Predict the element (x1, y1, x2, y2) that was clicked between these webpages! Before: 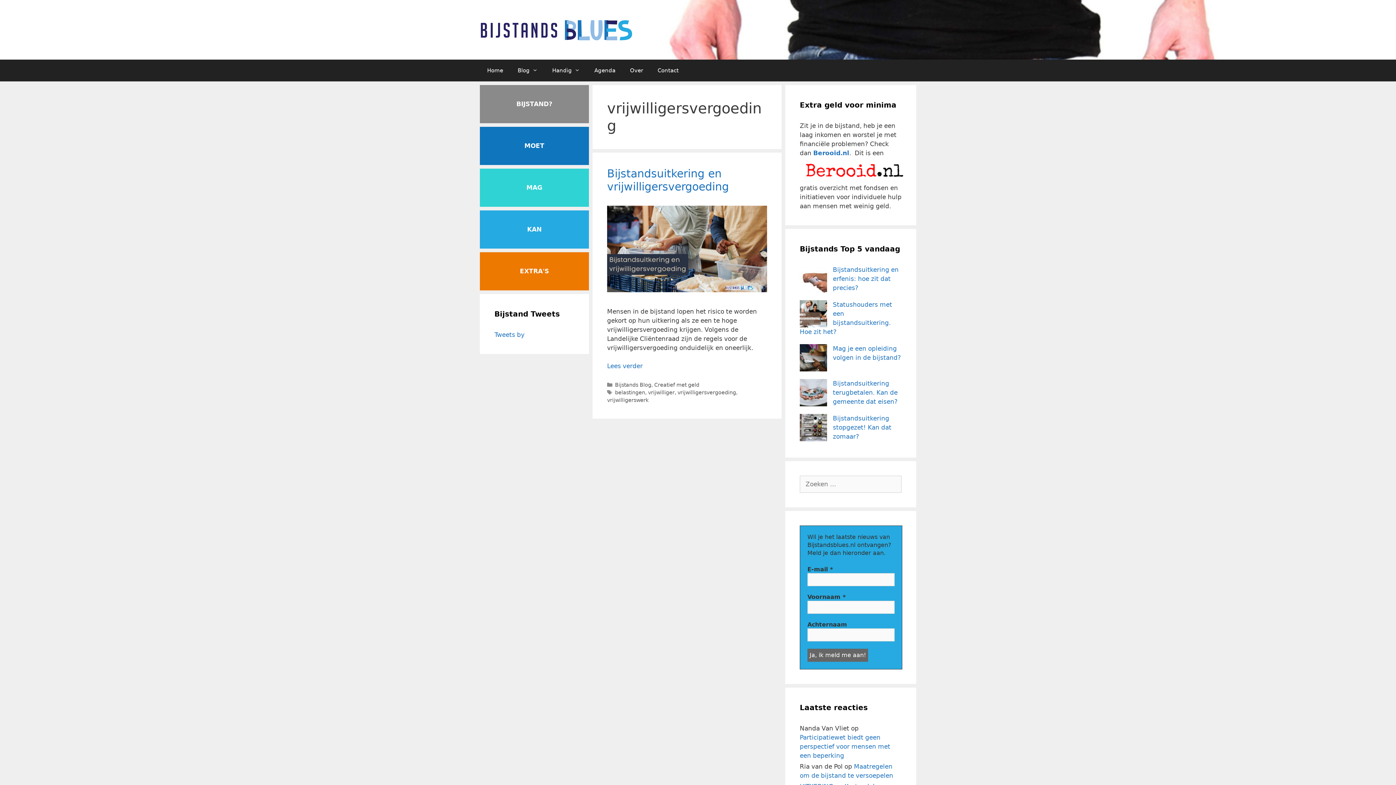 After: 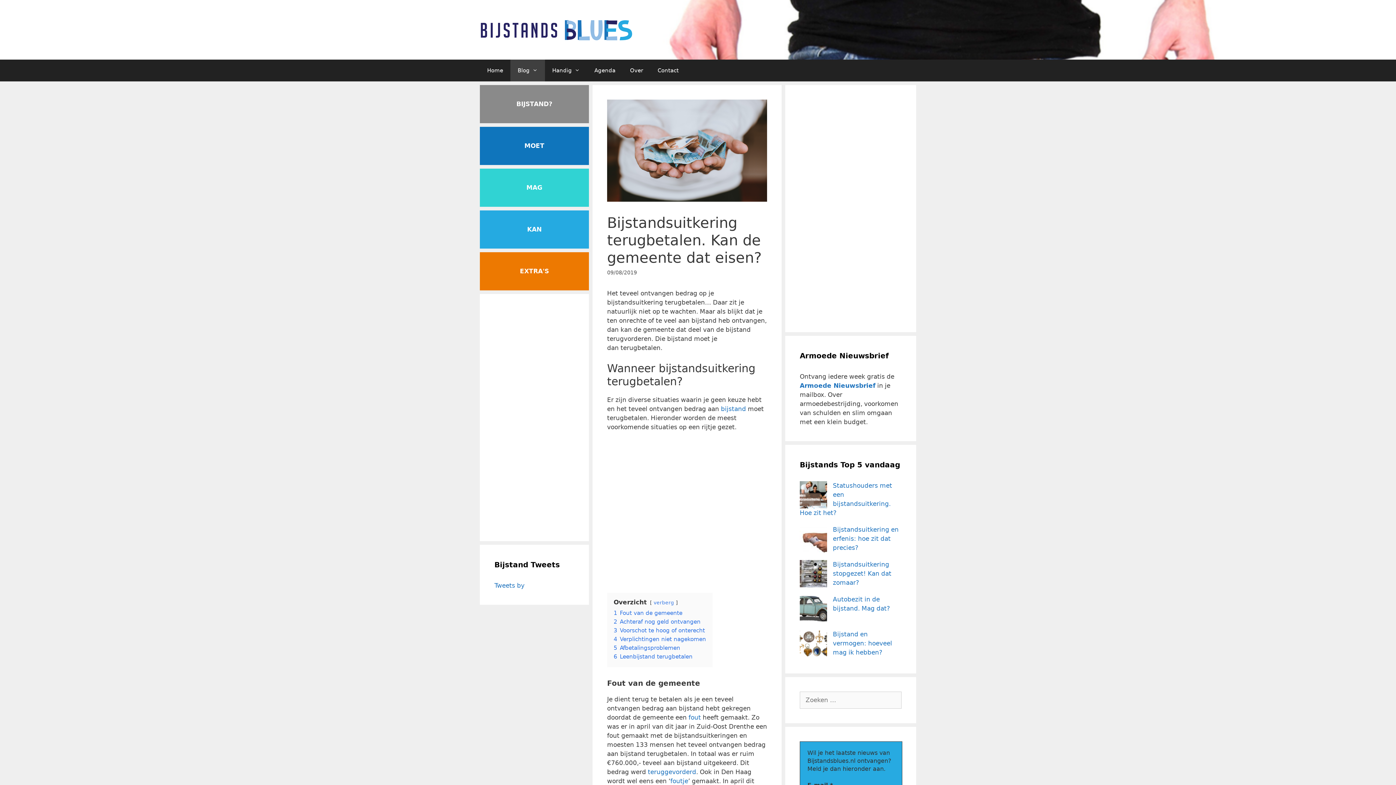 Action: bbox: (833, 379, 897, 405) label: Bijstandsuitkering terugbetalen. Kan de gemeente dat eisen?